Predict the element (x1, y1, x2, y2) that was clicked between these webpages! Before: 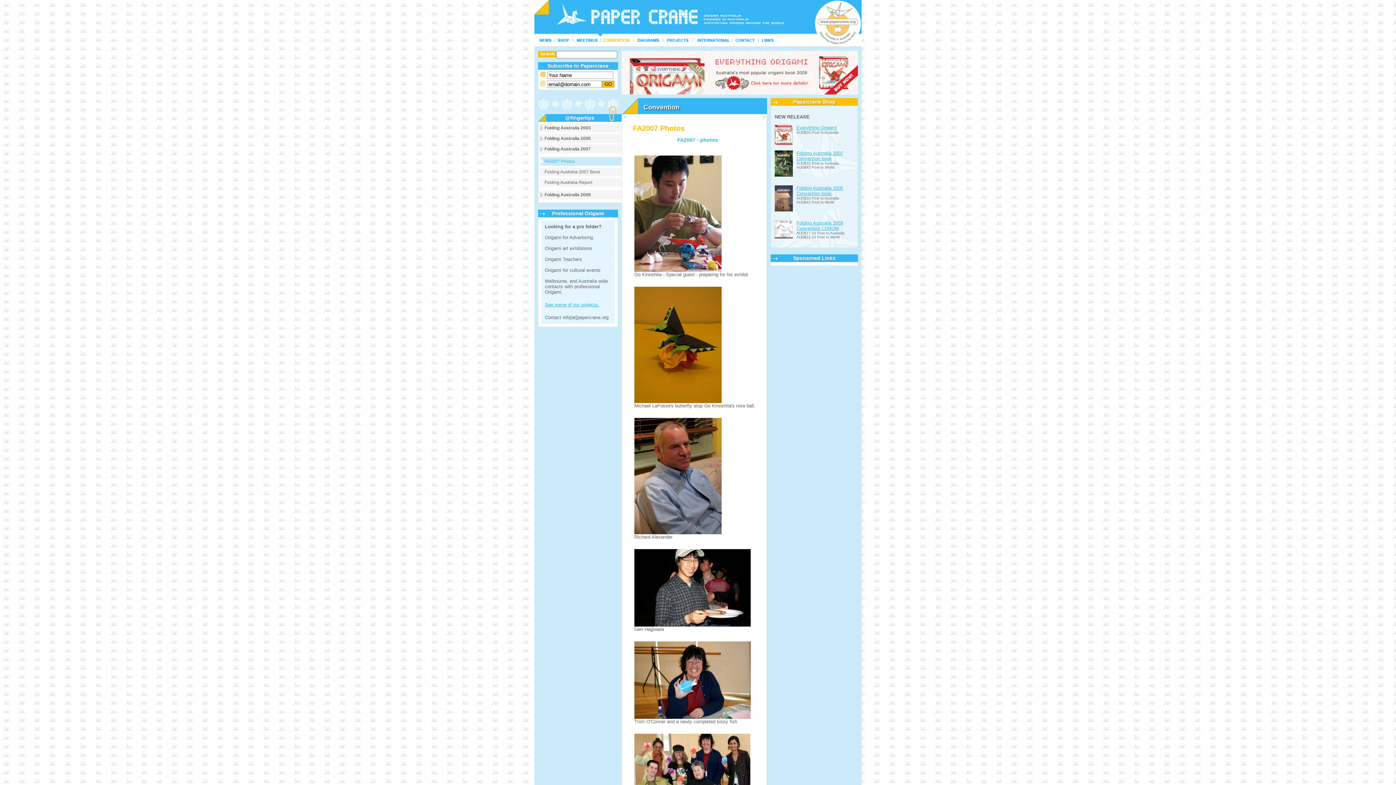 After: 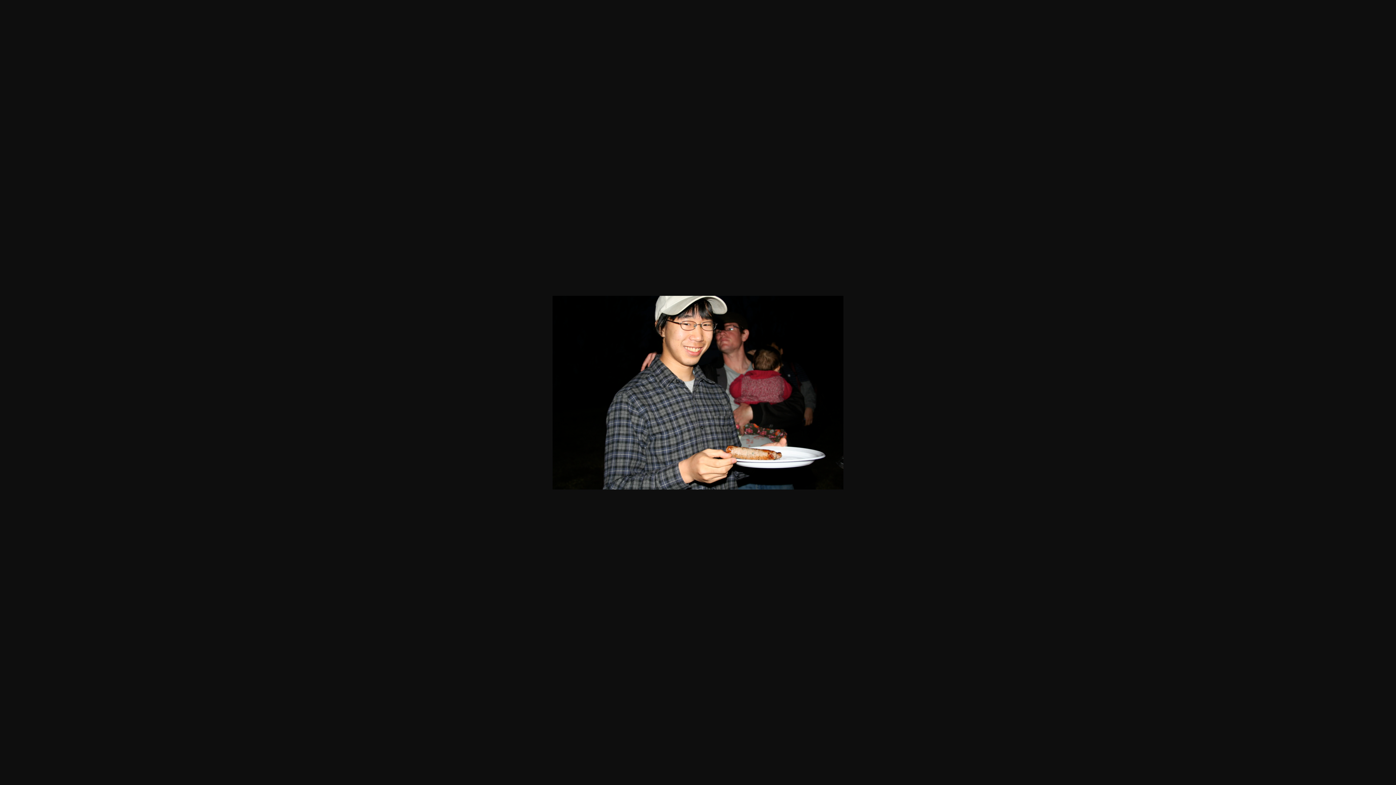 Action: bbox: (634, 622, 750, 628)